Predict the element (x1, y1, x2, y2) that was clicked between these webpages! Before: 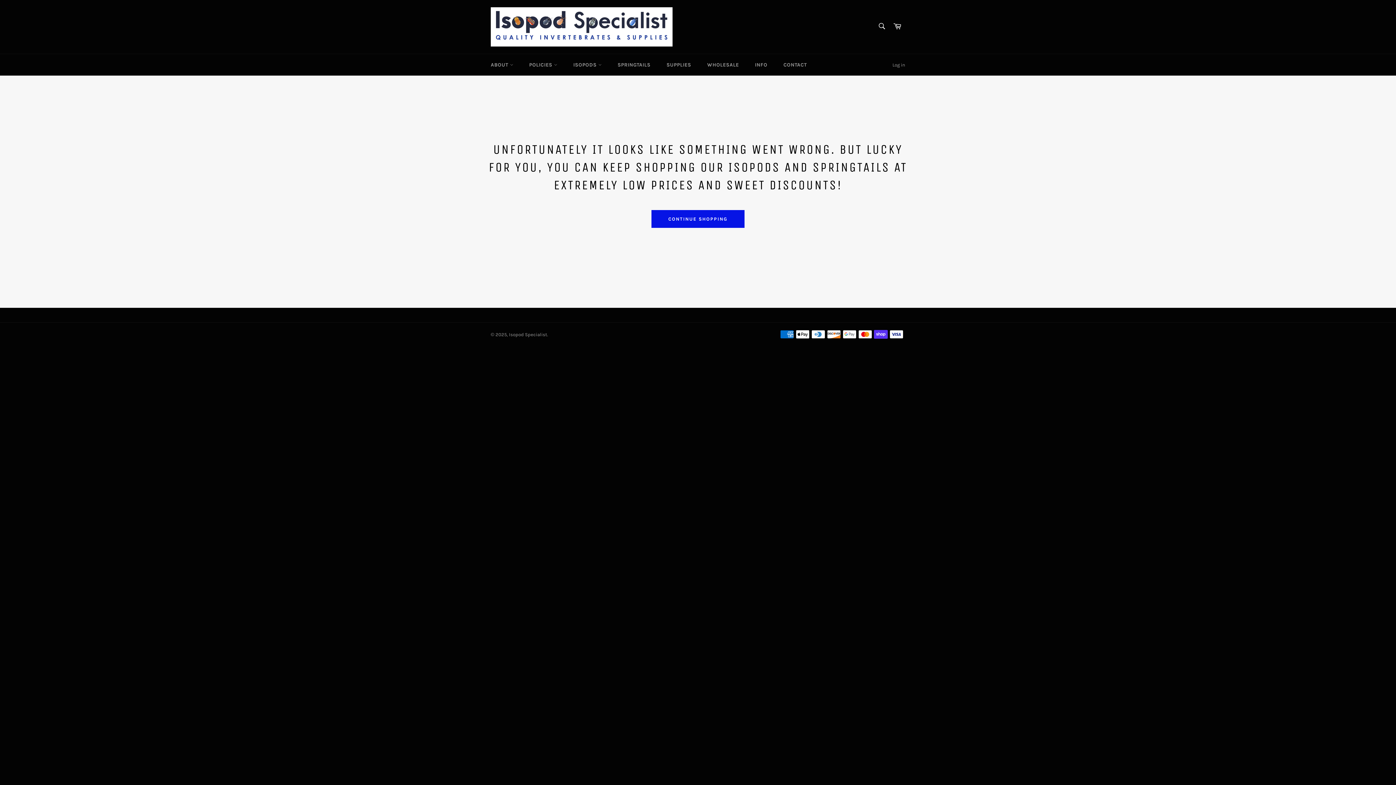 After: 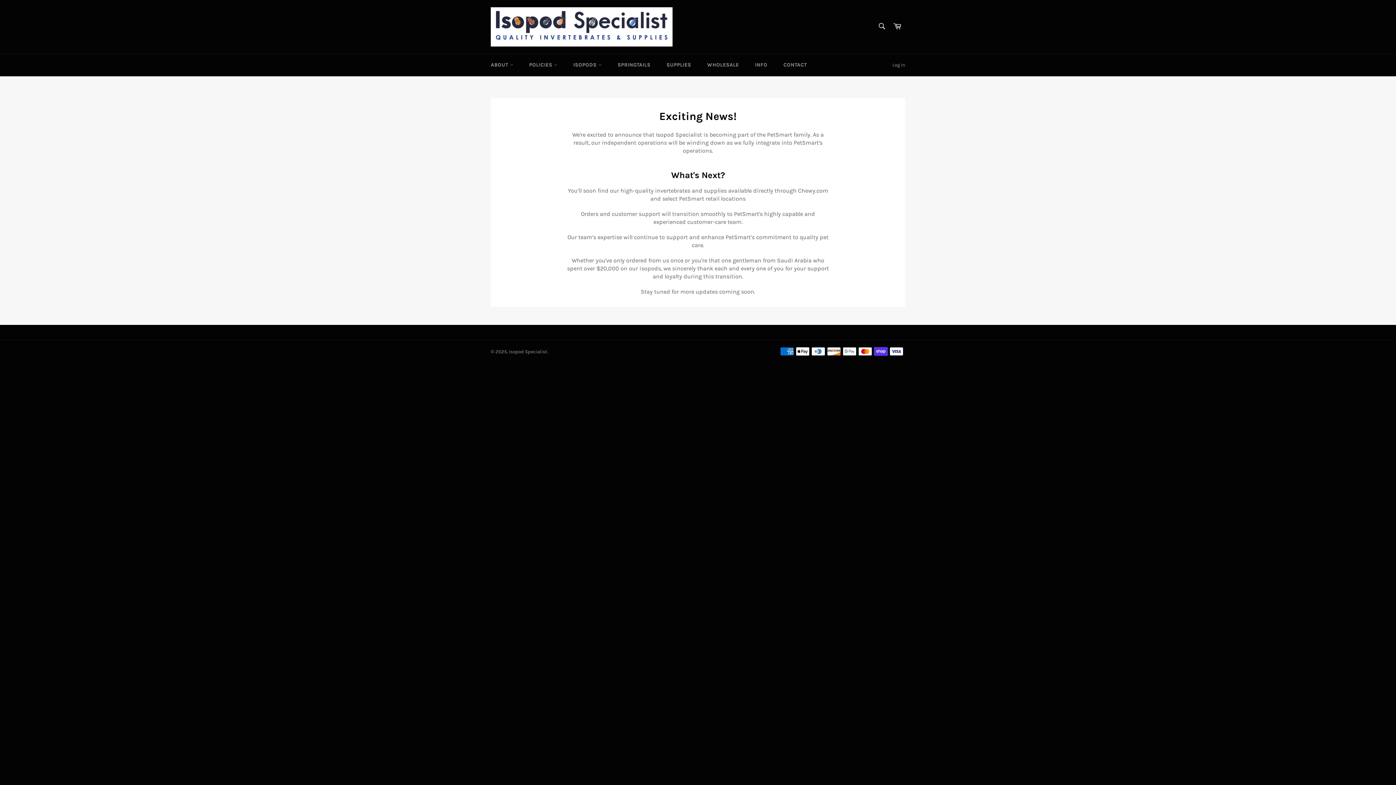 Action: bbox: (490, 7, 672, 46)